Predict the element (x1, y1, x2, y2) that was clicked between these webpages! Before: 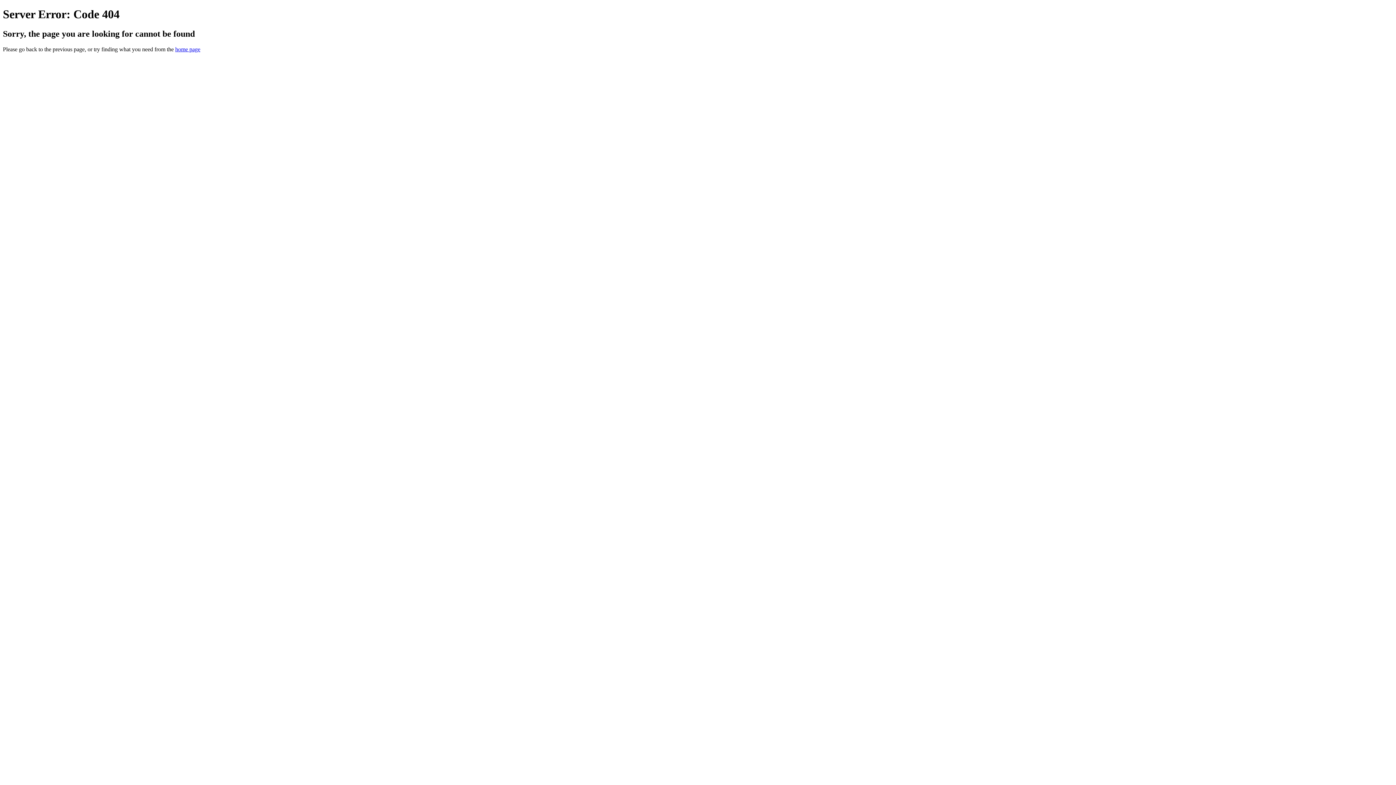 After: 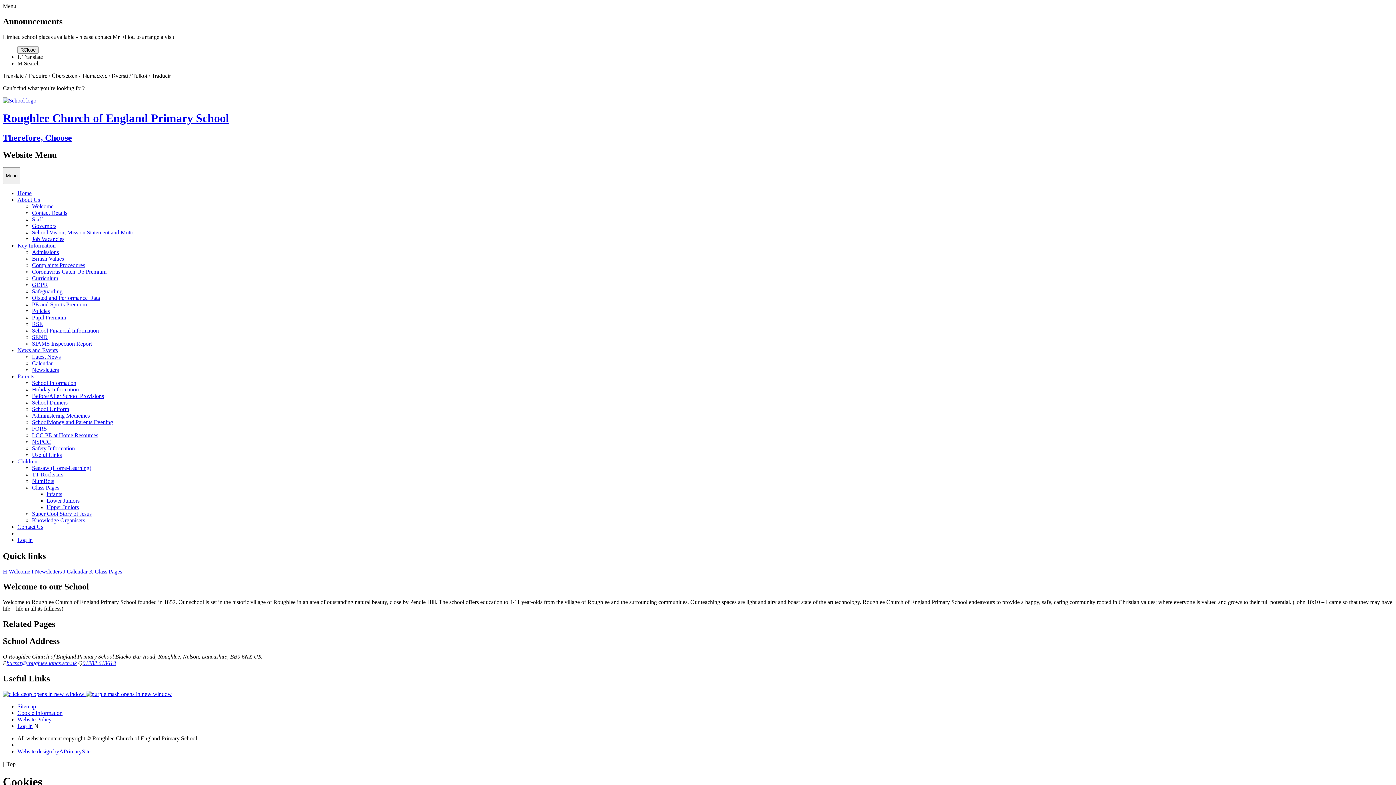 Action: label: home page bbox: (175, 46, 200, 52)